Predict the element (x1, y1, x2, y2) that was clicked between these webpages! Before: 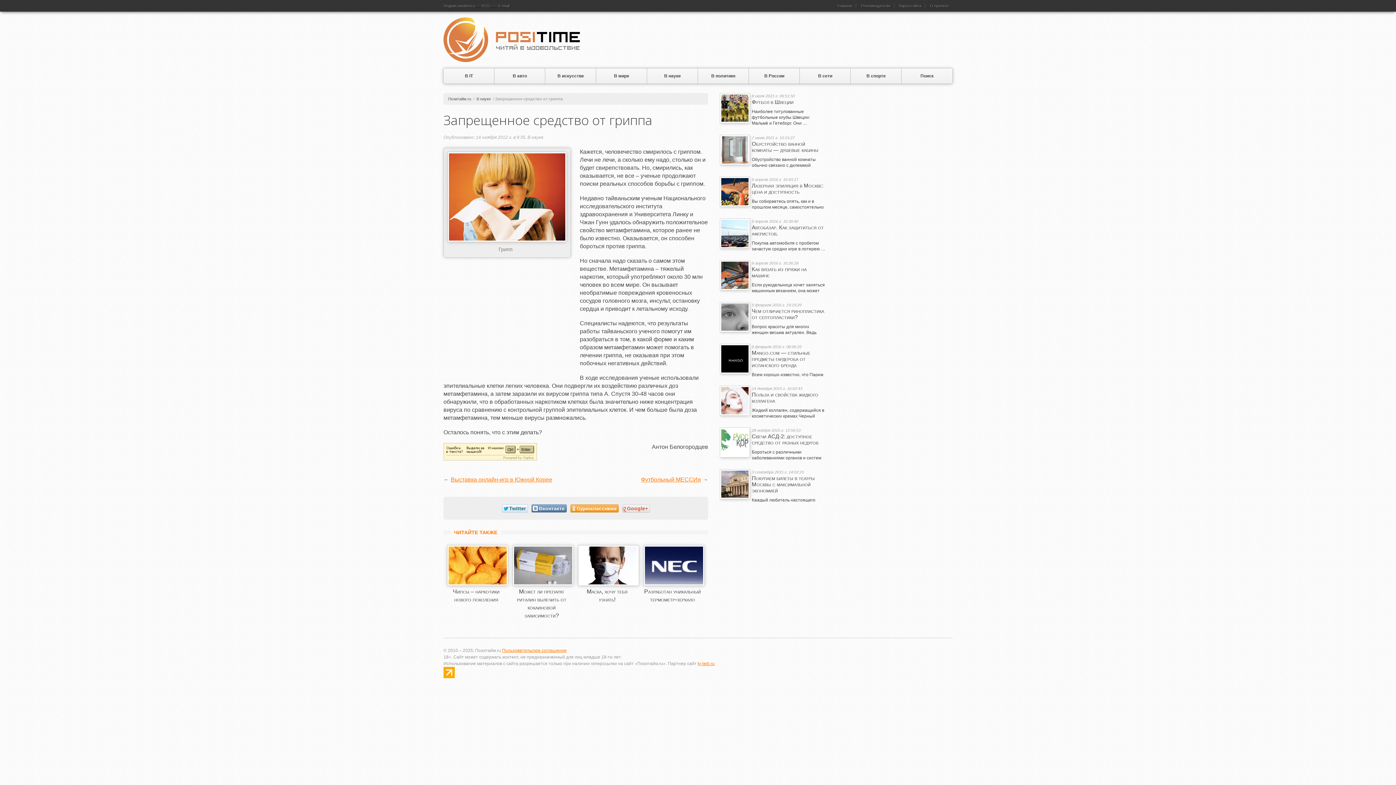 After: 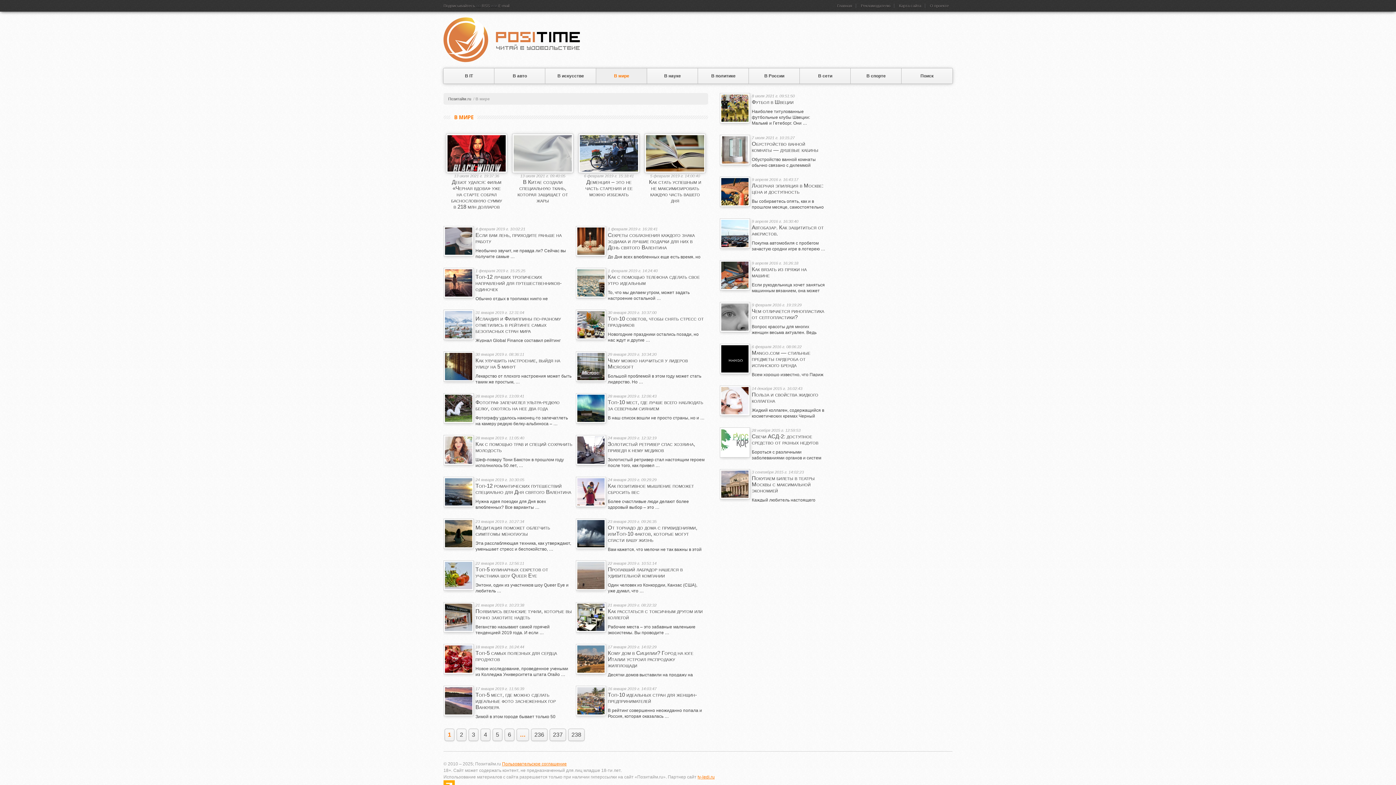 Action: label: В мире bbox: (596, 68, 647, 83)